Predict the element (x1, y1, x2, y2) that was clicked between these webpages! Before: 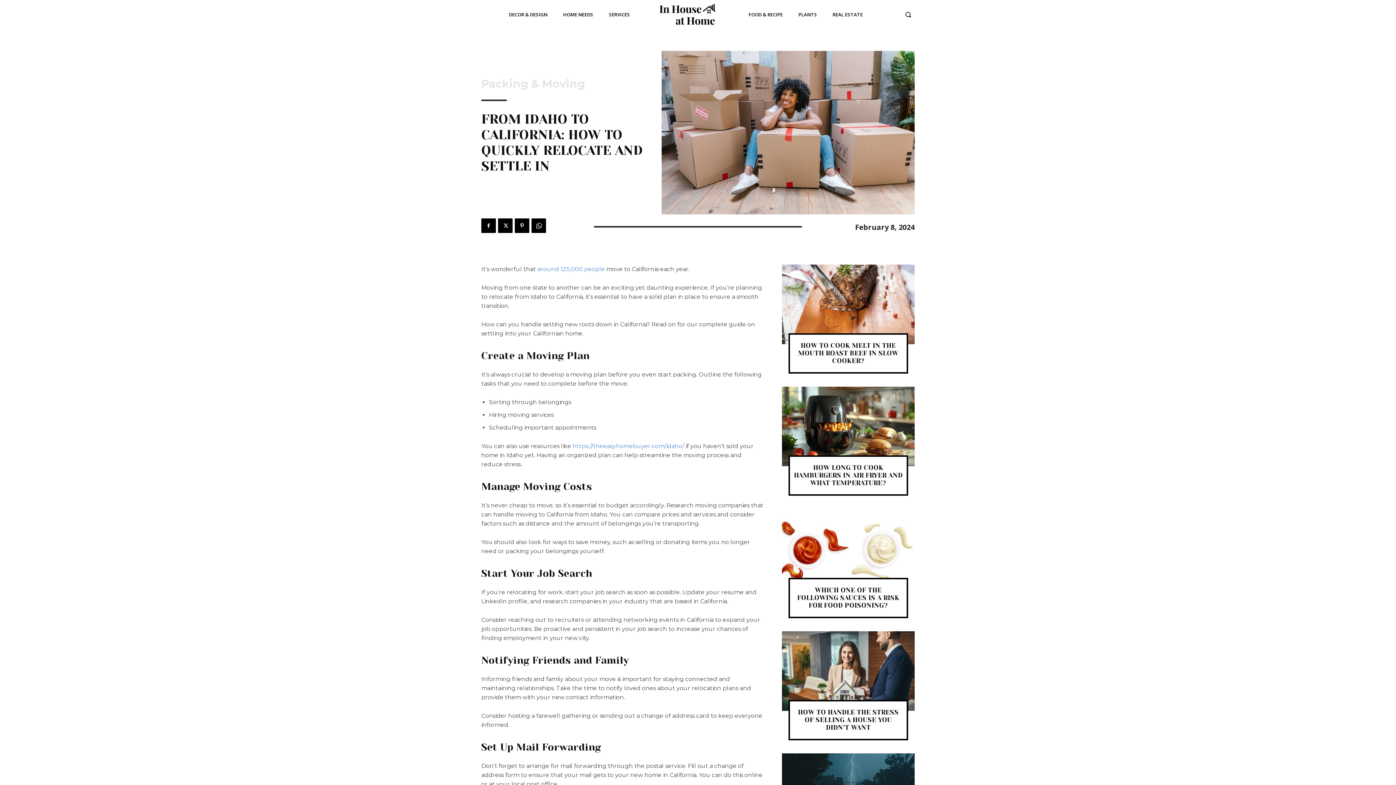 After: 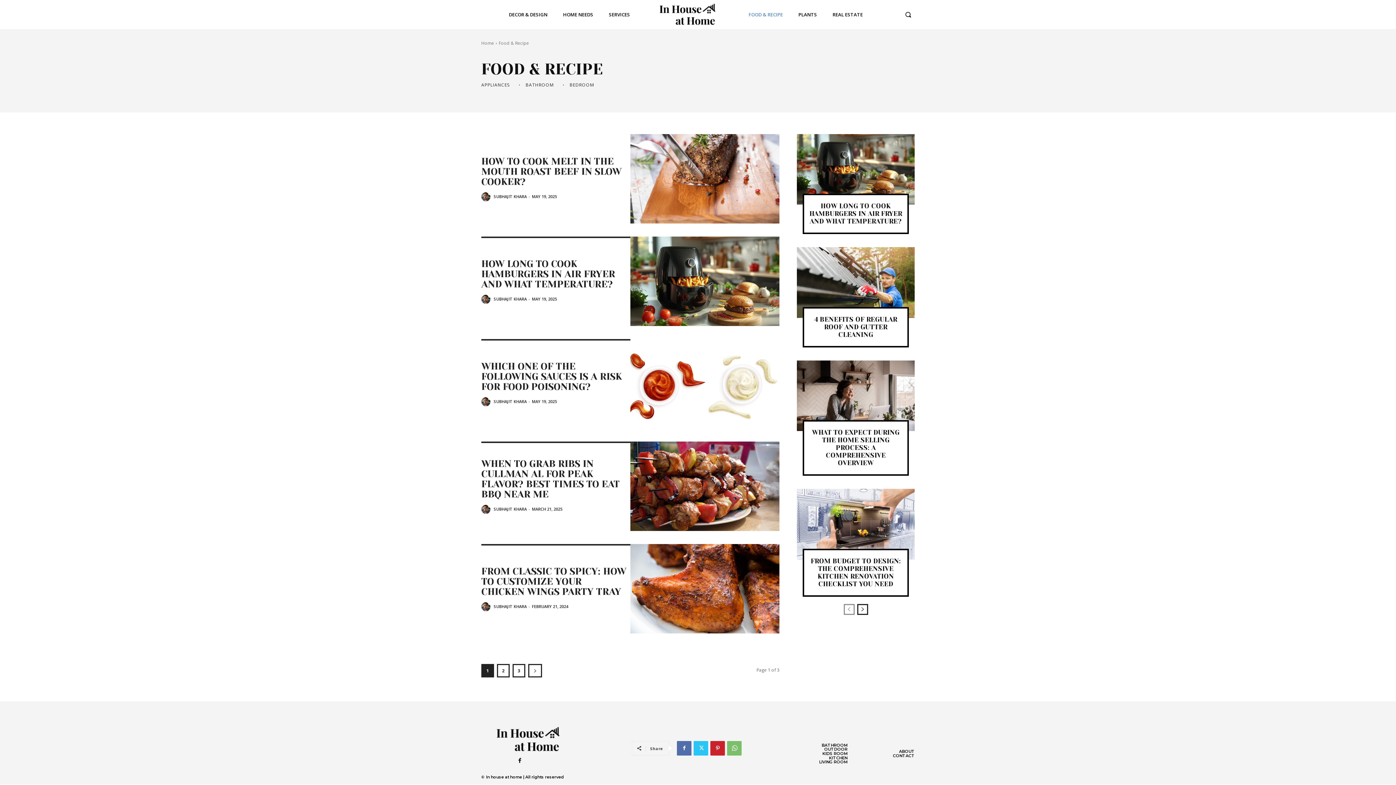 Action: bbox: (743, 0, 788, 29) label: FOOD & RECIPE